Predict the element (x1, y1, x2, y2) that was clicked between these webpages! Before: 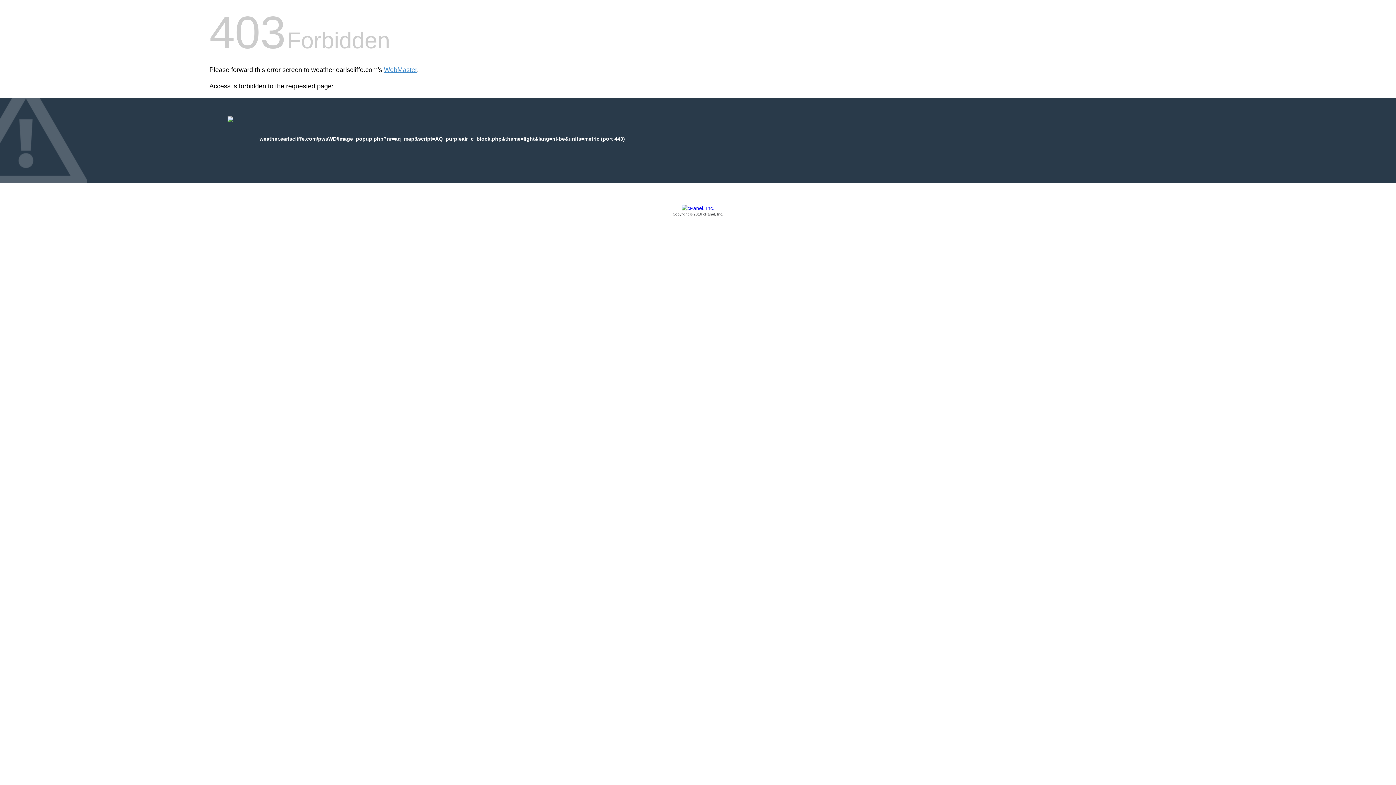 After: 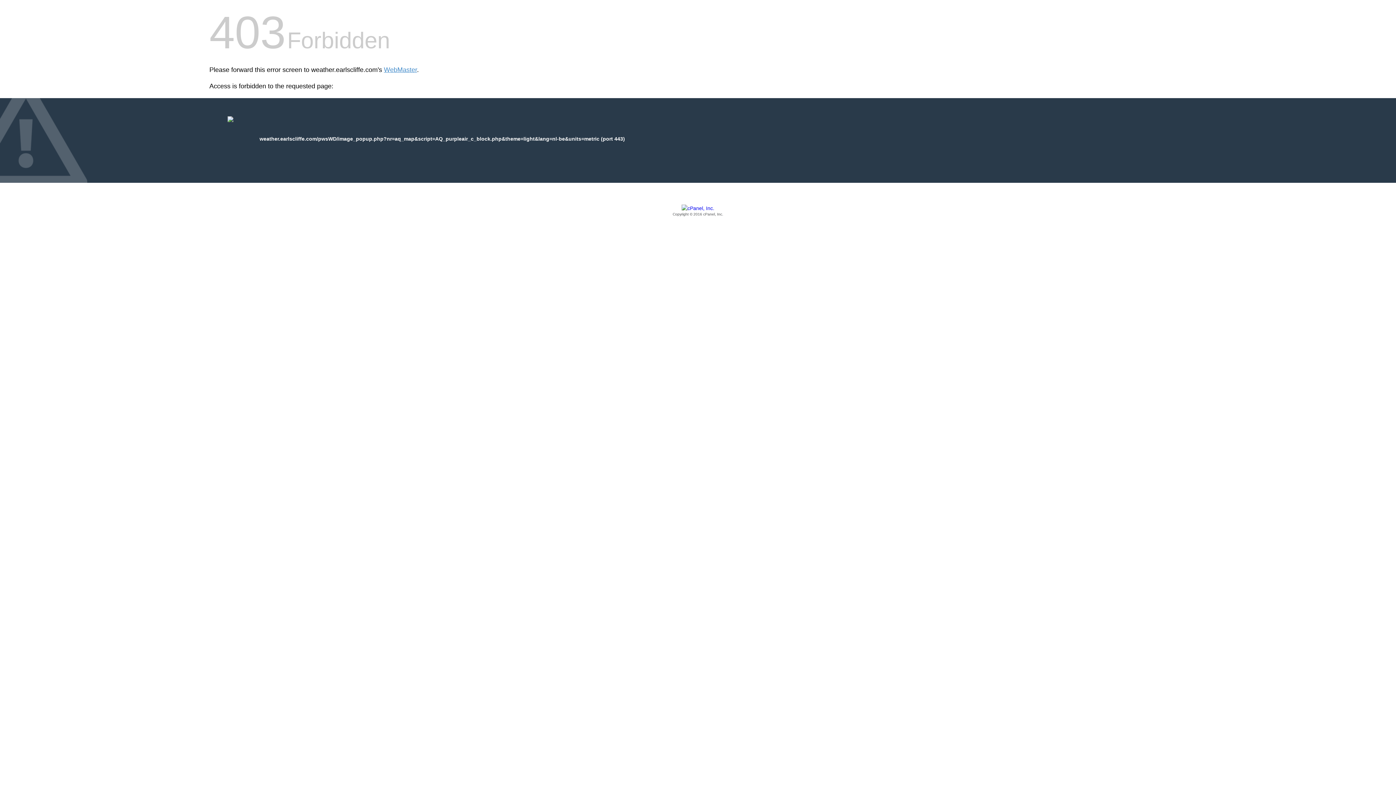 Action: label: Copyright © 2016 cPanel, Inc. bbox: (209, 205, 1186, 217)